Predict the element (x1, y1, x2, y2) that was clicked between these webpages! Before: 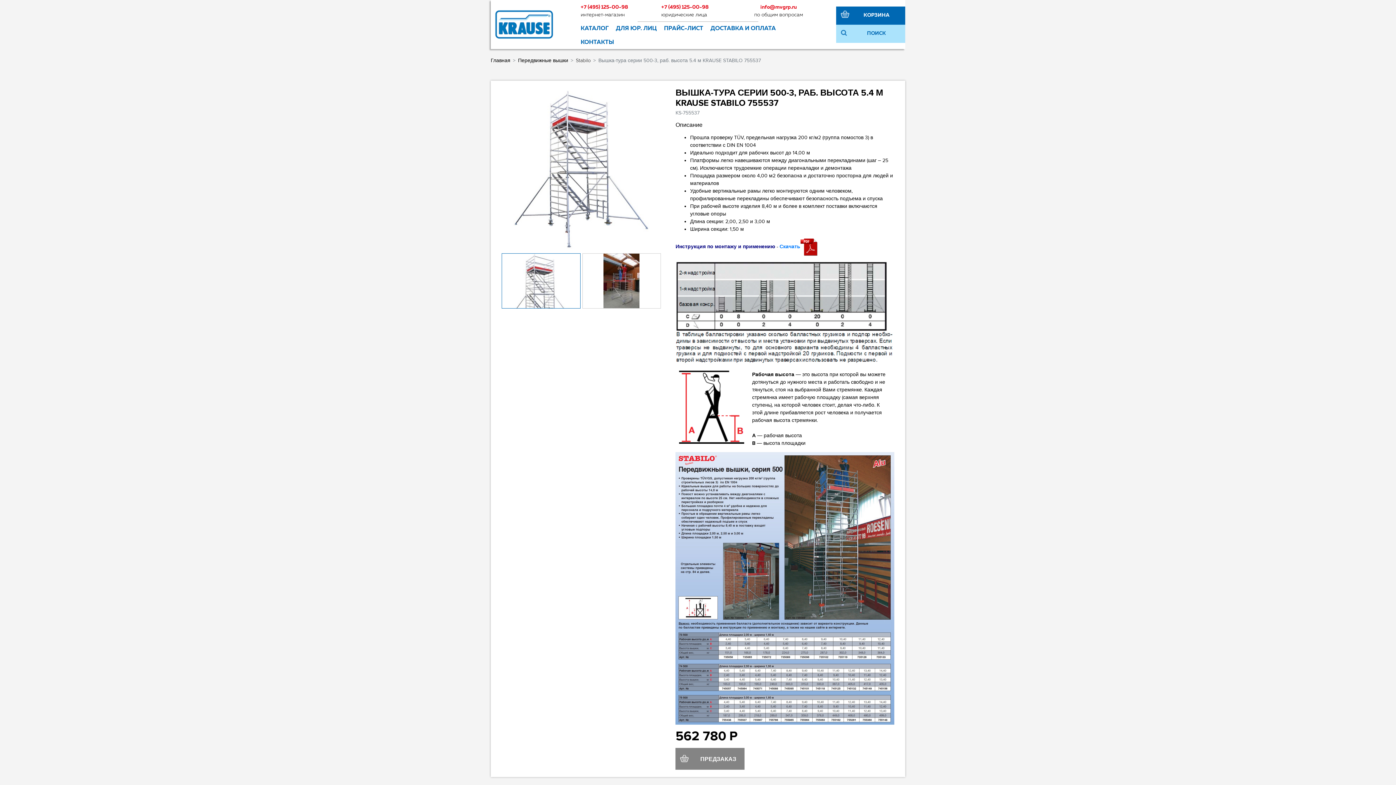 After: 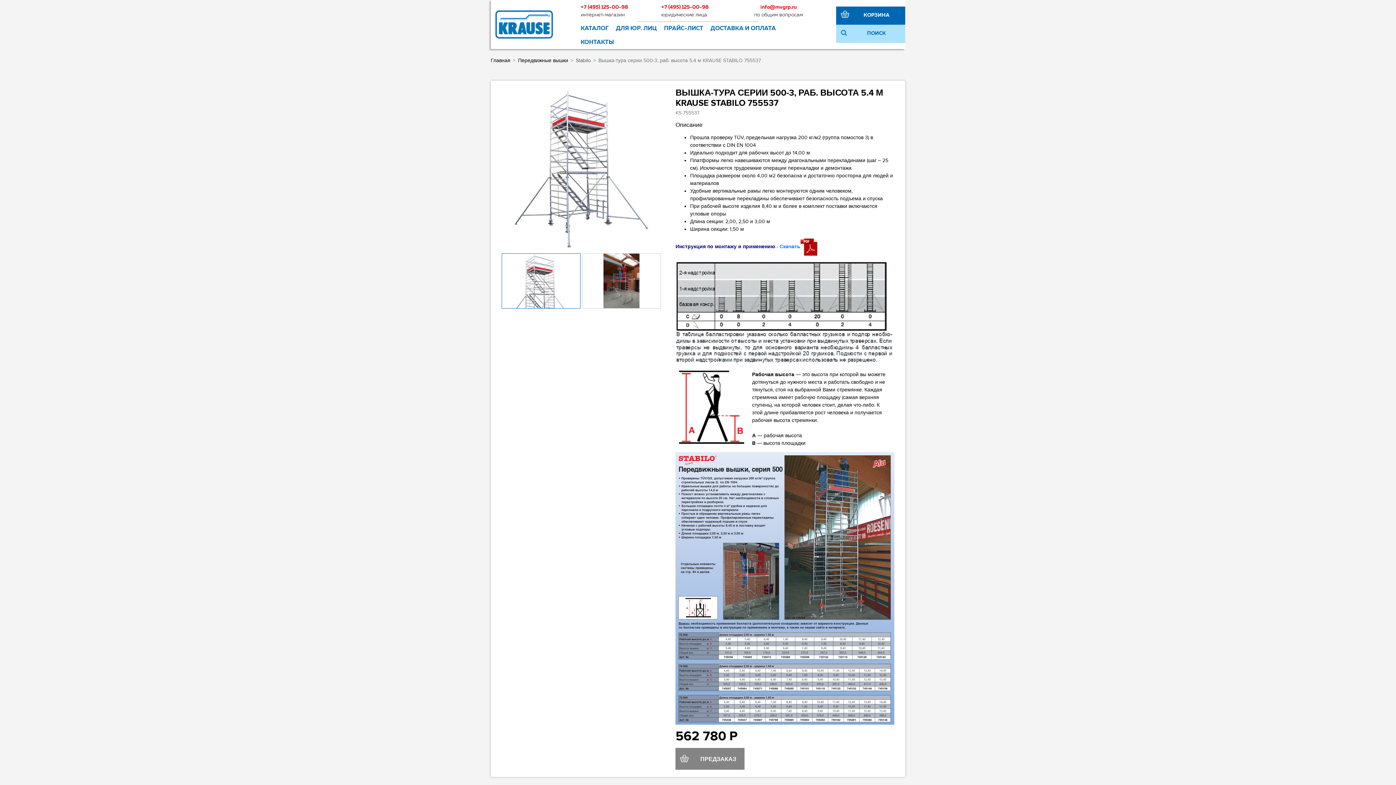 Action: bbox: (502, 253, 580, 308)